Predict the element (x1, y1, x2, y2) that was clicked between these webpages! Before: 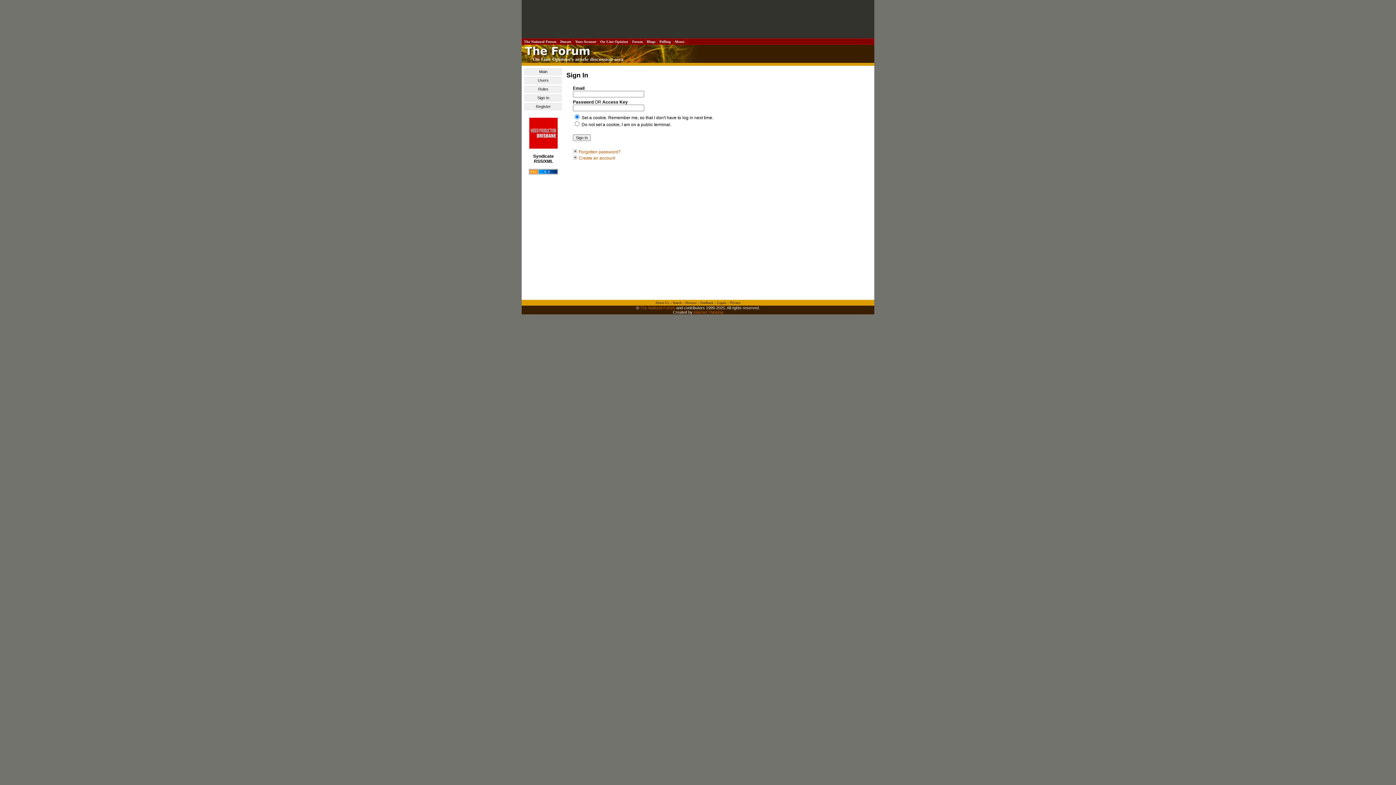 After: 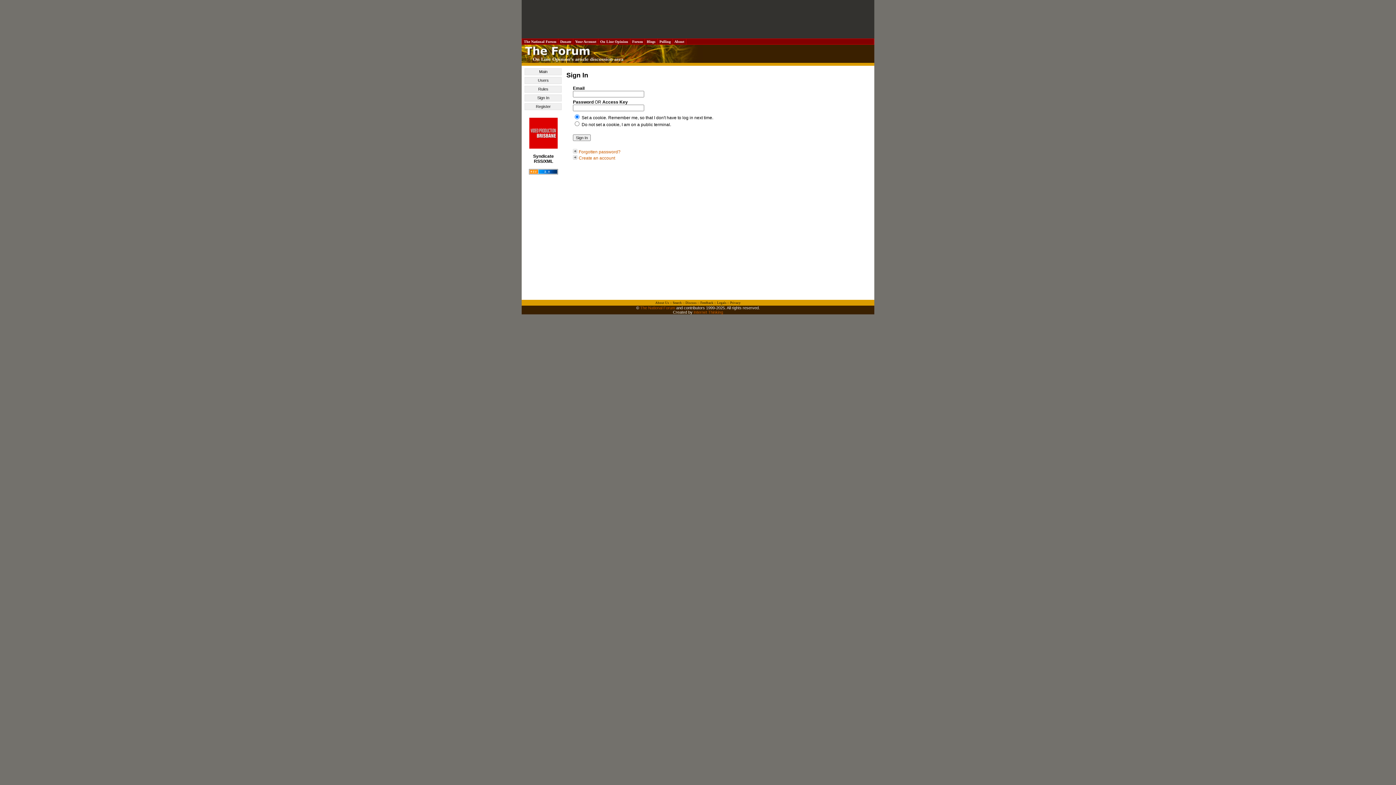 Action: bbox: (525, 94, 561, 101) label: Sign In